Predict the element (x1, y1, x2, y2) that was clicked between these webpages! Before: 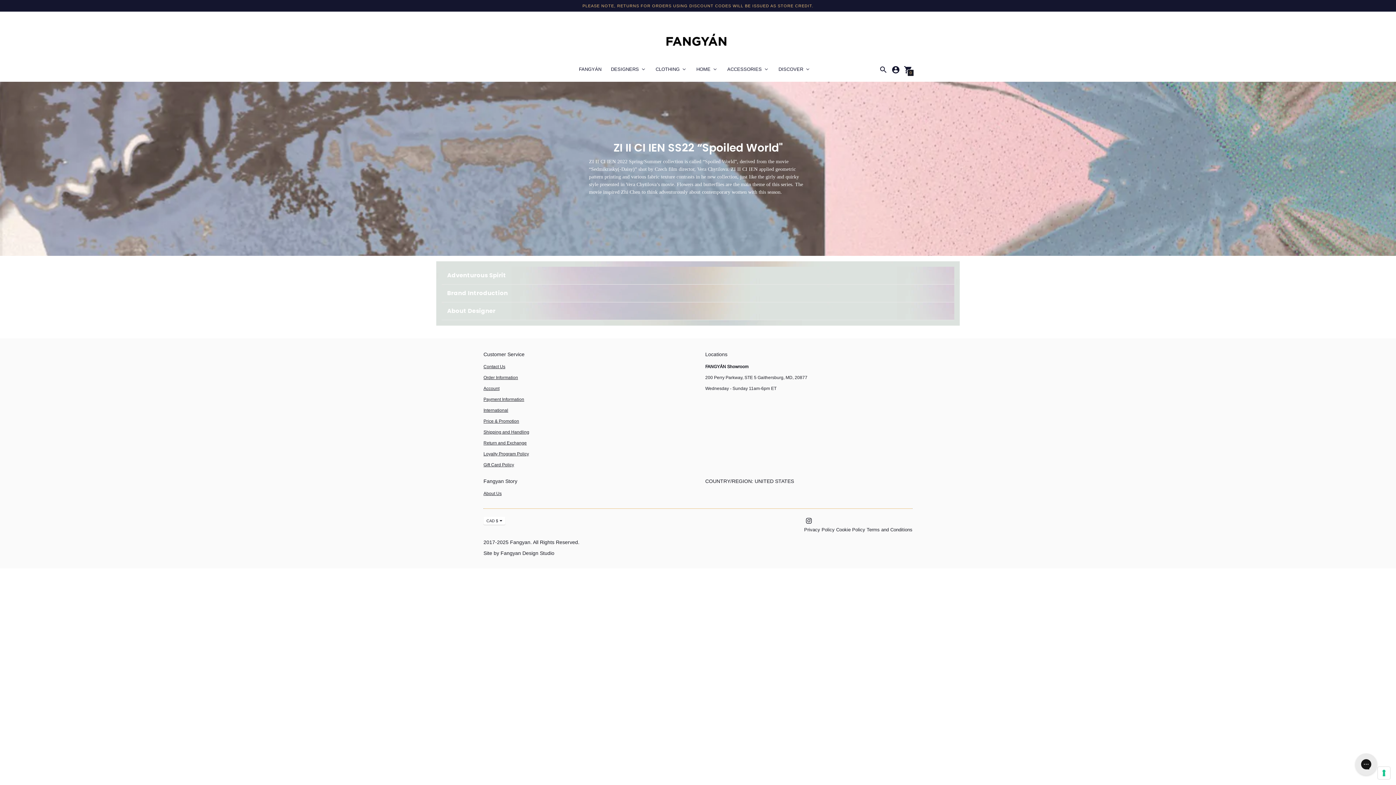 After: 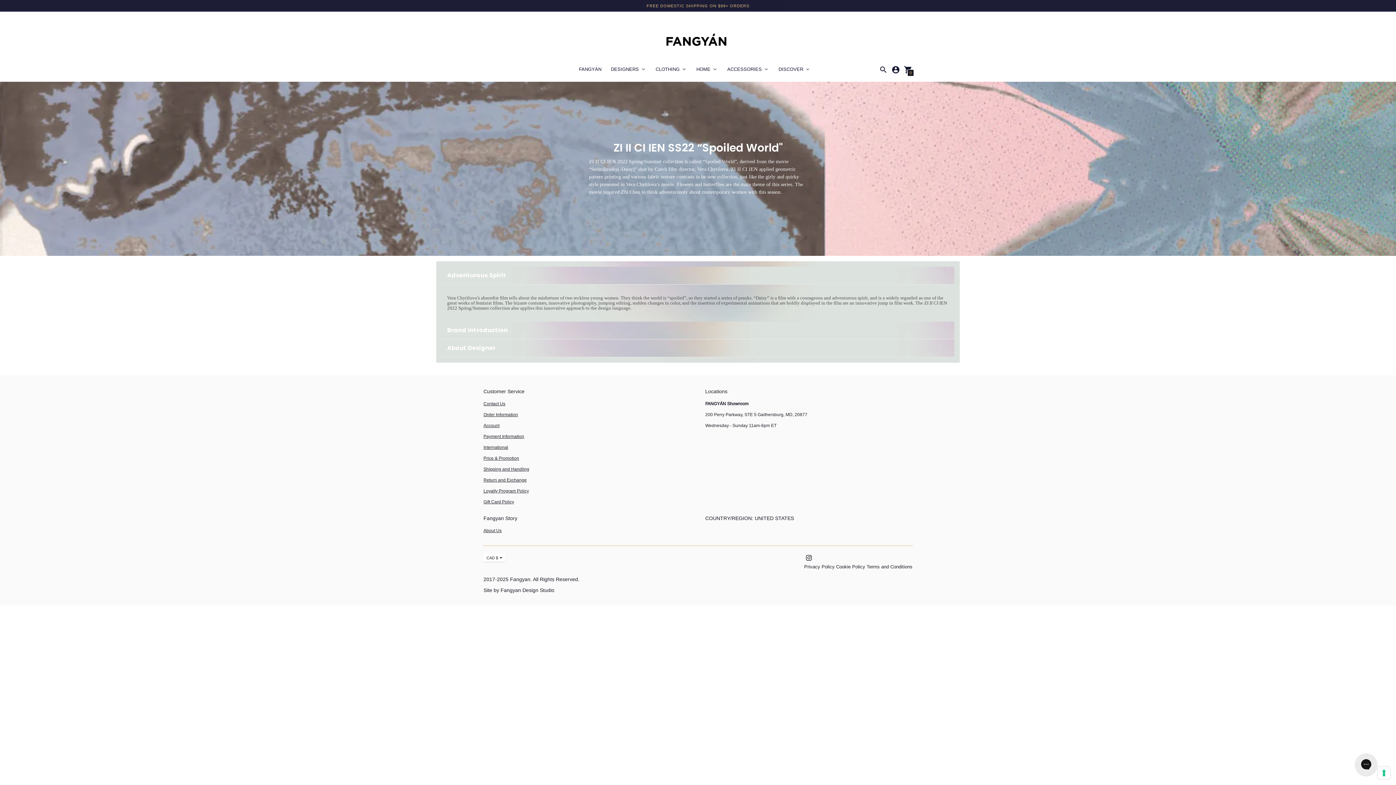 Action: bbox: (441, 266, 954, 284) label: Adventurous Spirit